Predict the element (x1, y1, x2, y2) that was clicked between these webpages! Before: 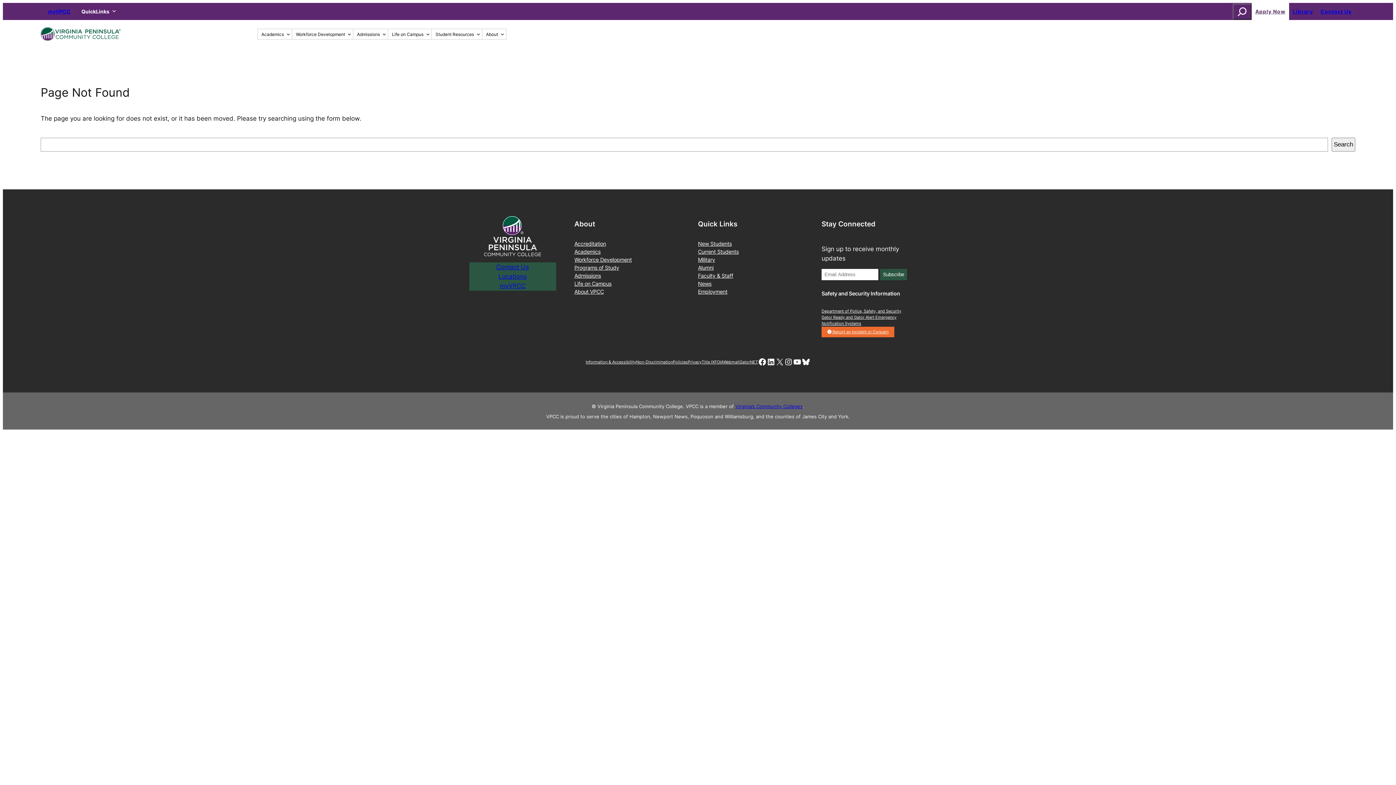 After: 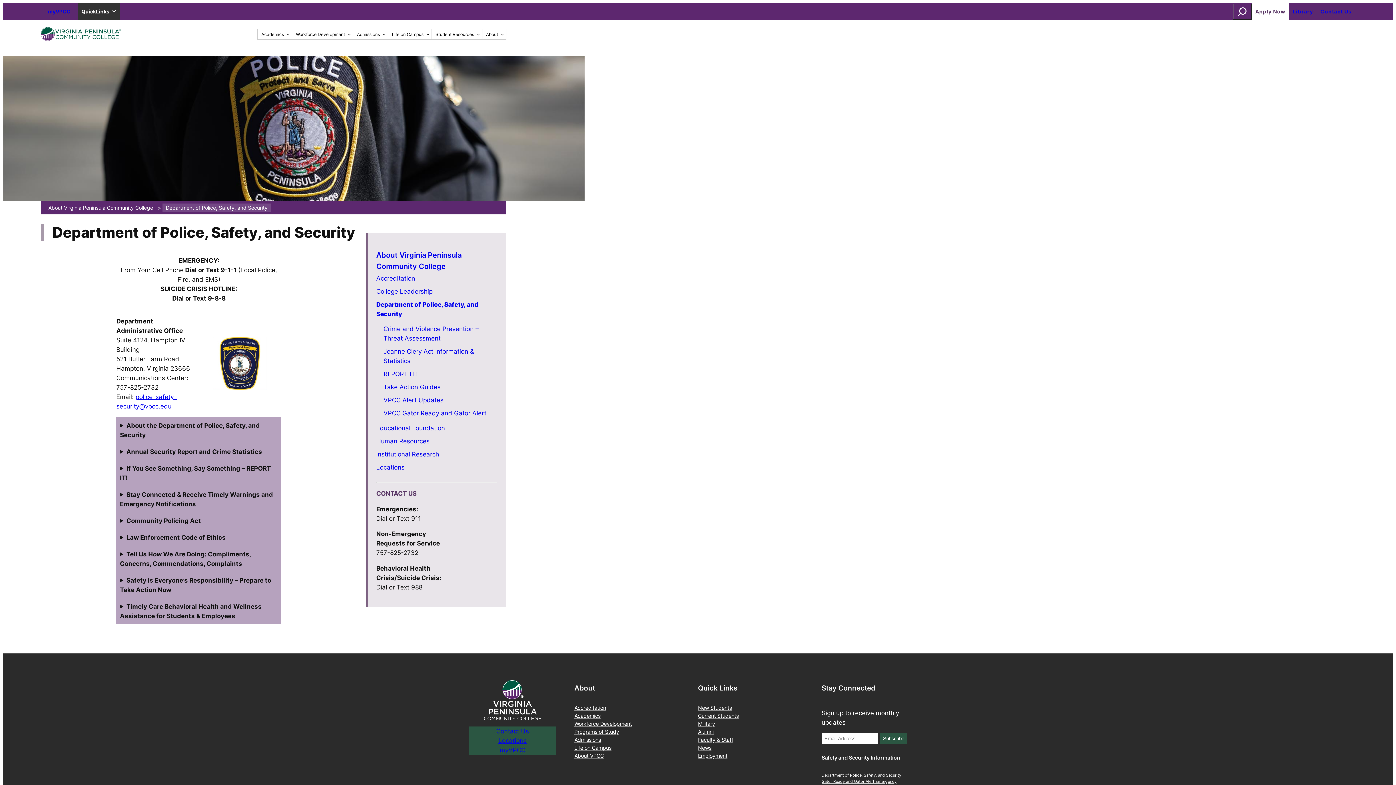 Action: bbox: (821, 308, 901, 314) label: Department of Police, Safety, and Security